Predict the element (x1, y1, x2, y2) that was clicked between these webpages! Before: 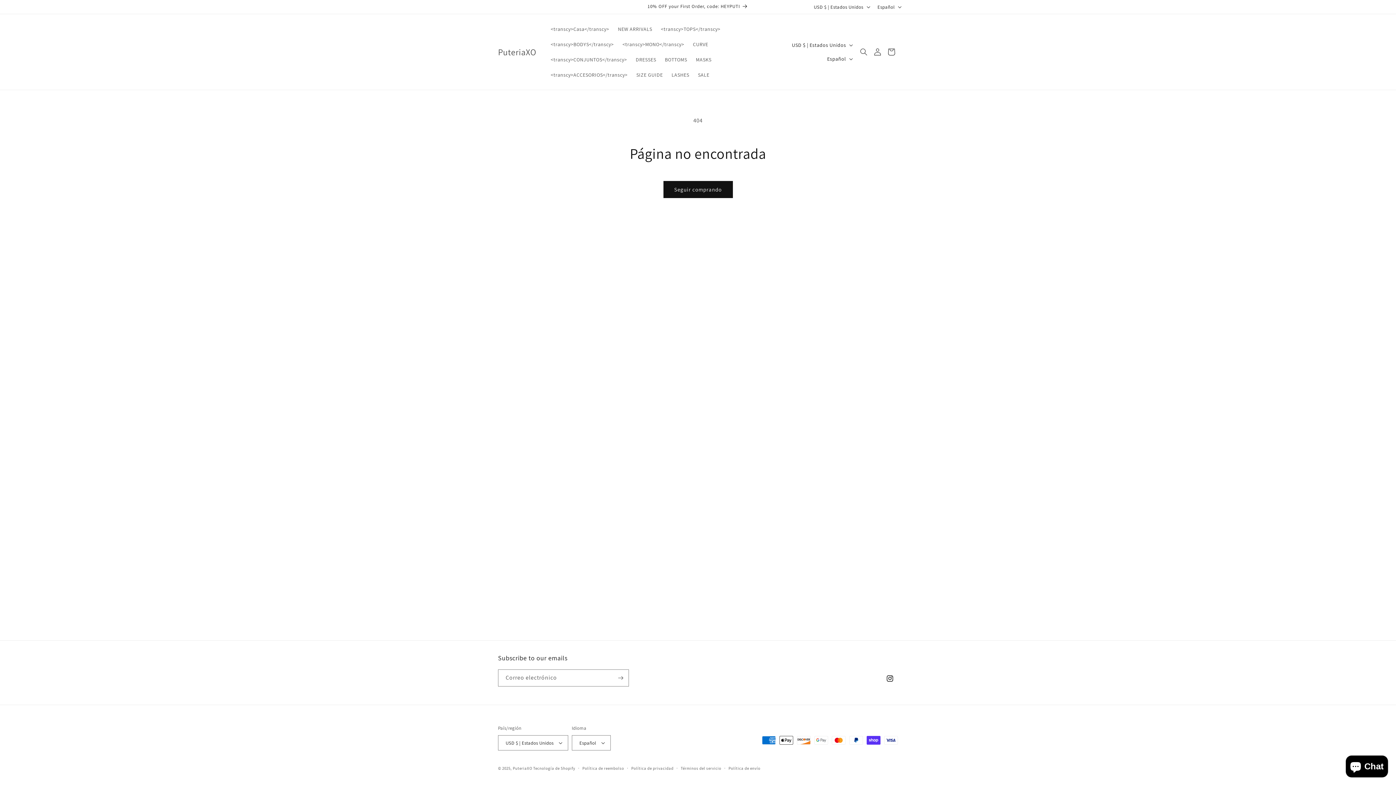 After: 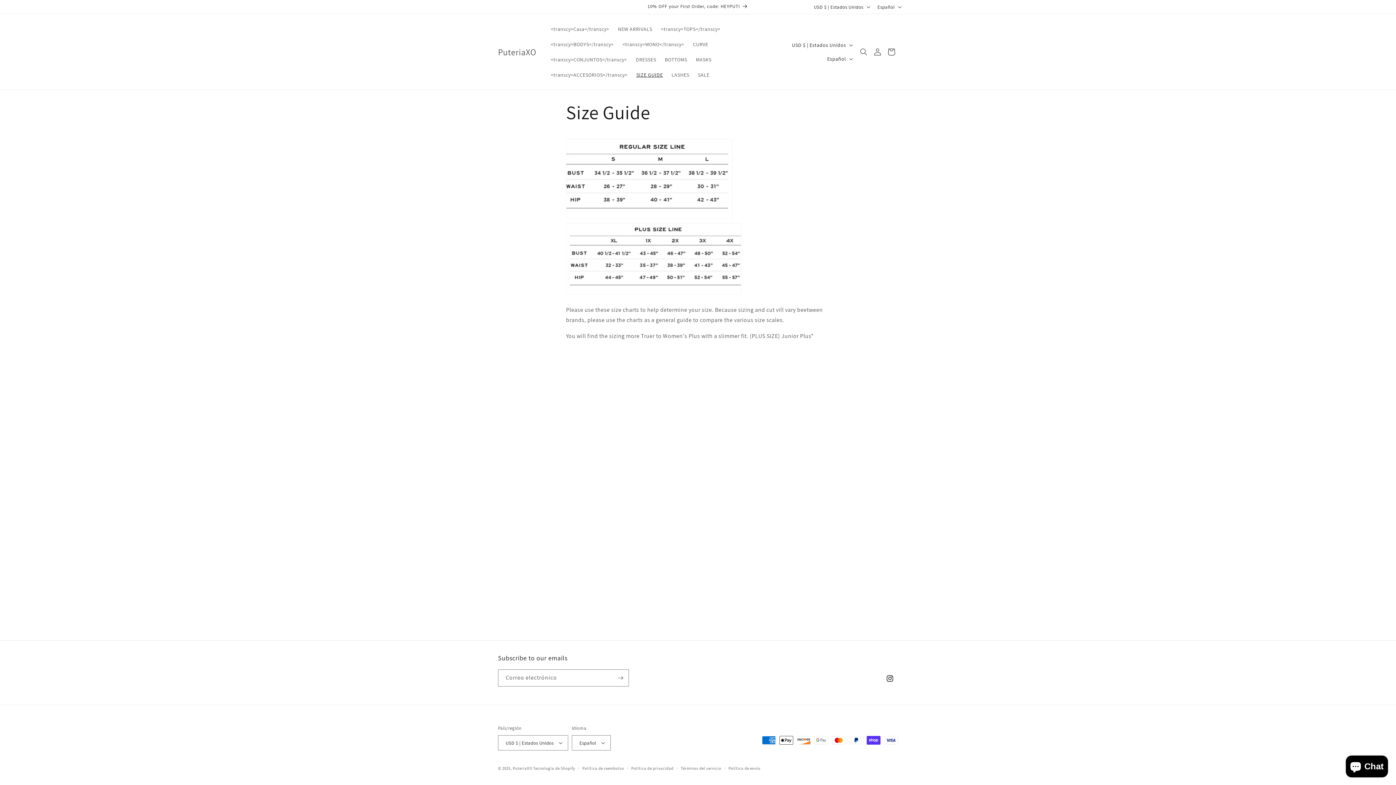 Action: label: SIZE GUIDE bbox: (632, 67, 667, 82)